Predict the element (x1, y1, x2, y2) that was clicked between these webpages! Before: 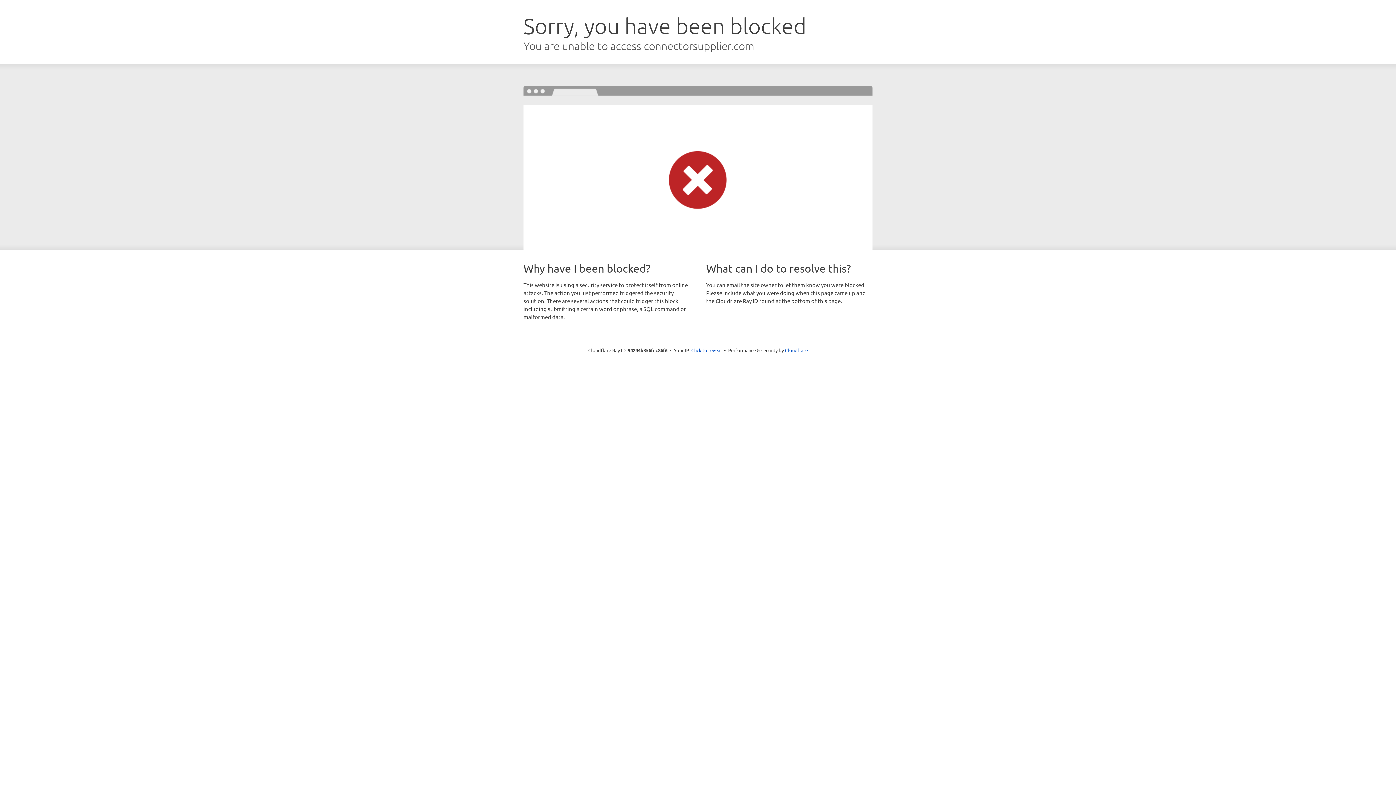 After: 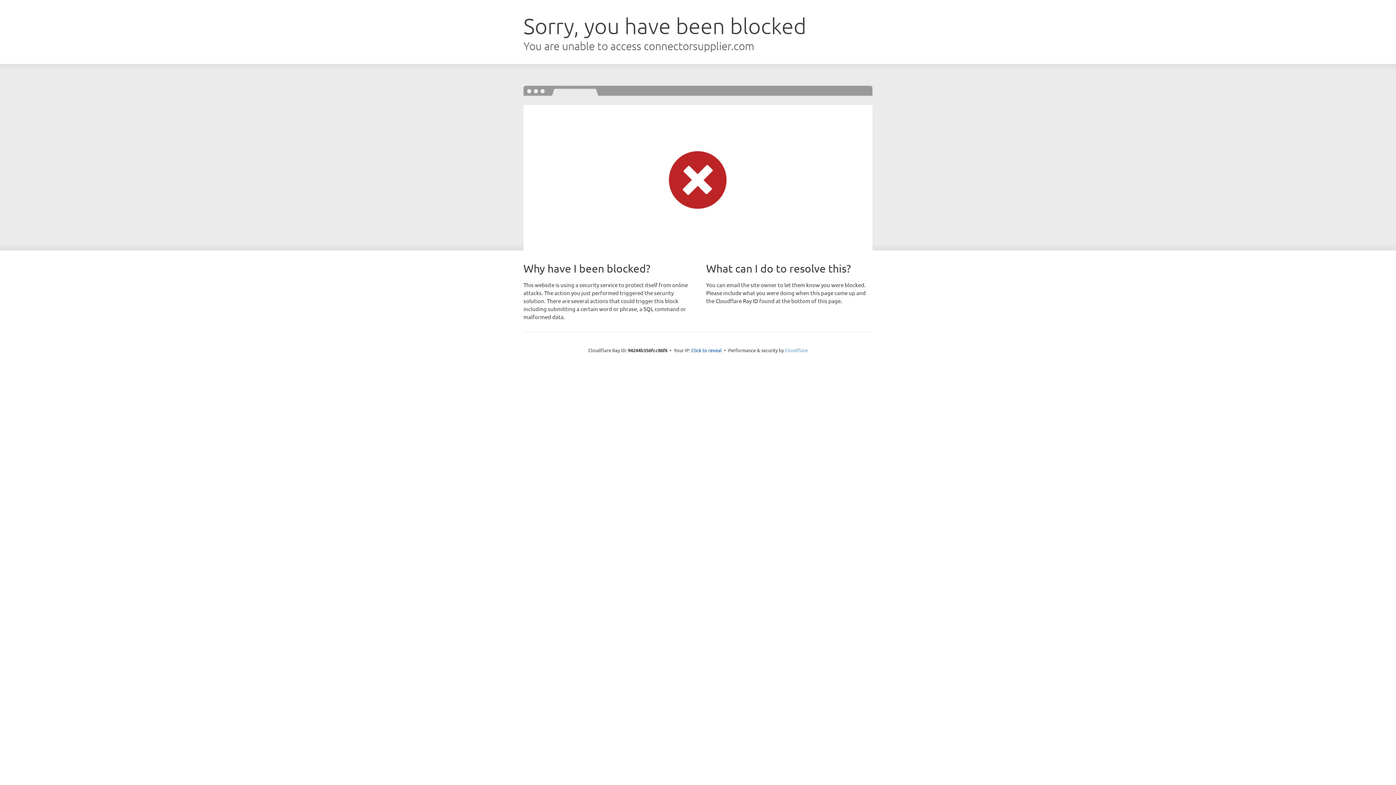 Action: bbox: (785, 347, 808, 353) label: Cloudflare